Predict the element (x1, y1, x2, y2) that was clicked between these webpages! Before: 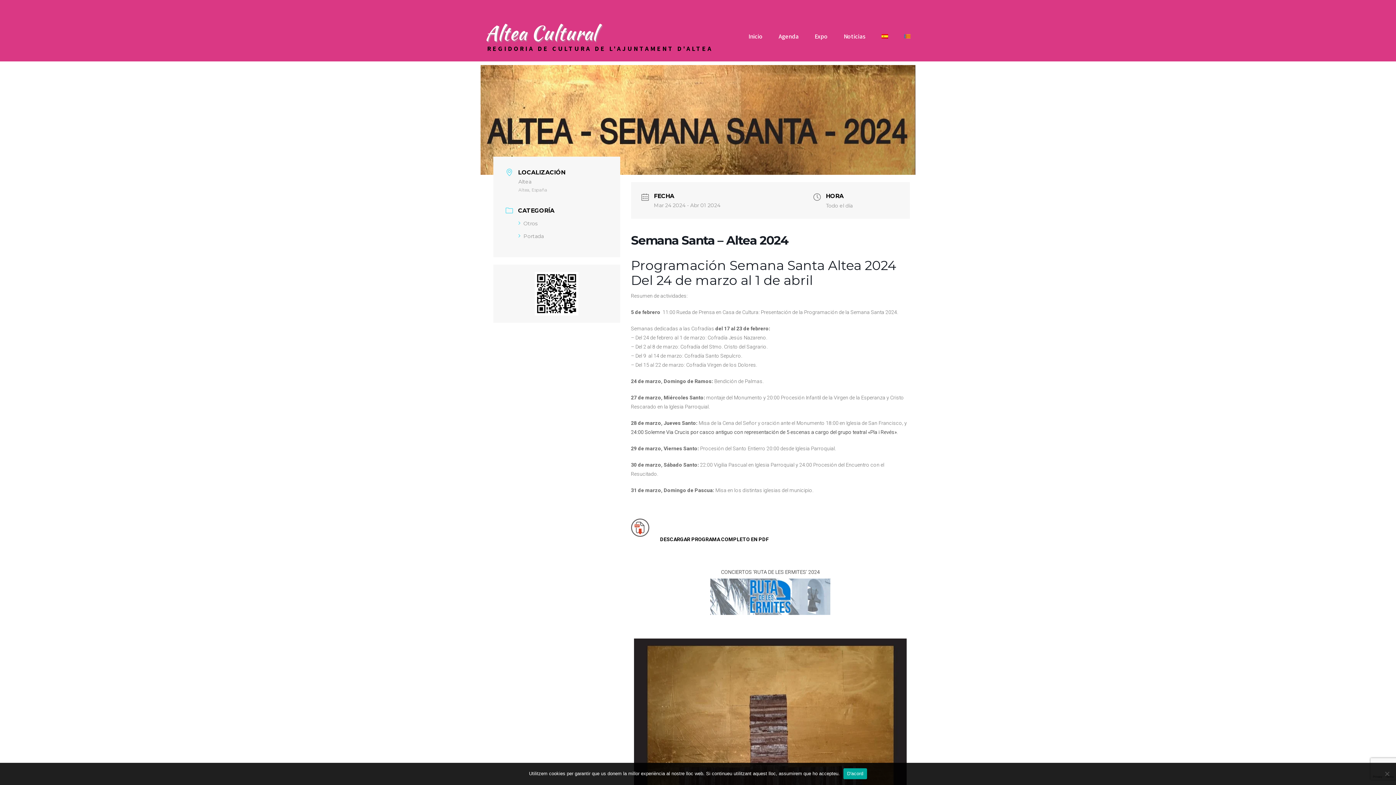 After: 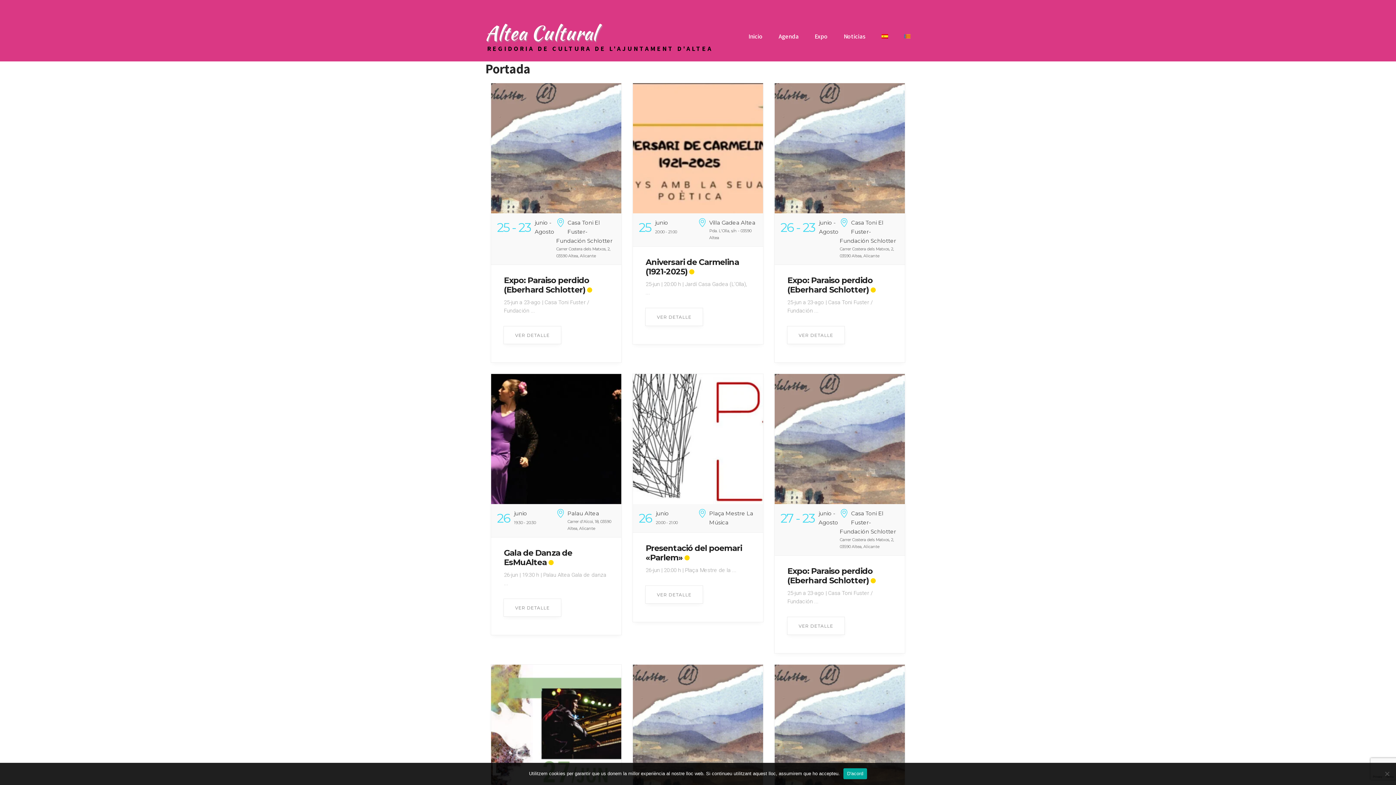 Action: bbox: (518, 233, 544, 239) label: Portada